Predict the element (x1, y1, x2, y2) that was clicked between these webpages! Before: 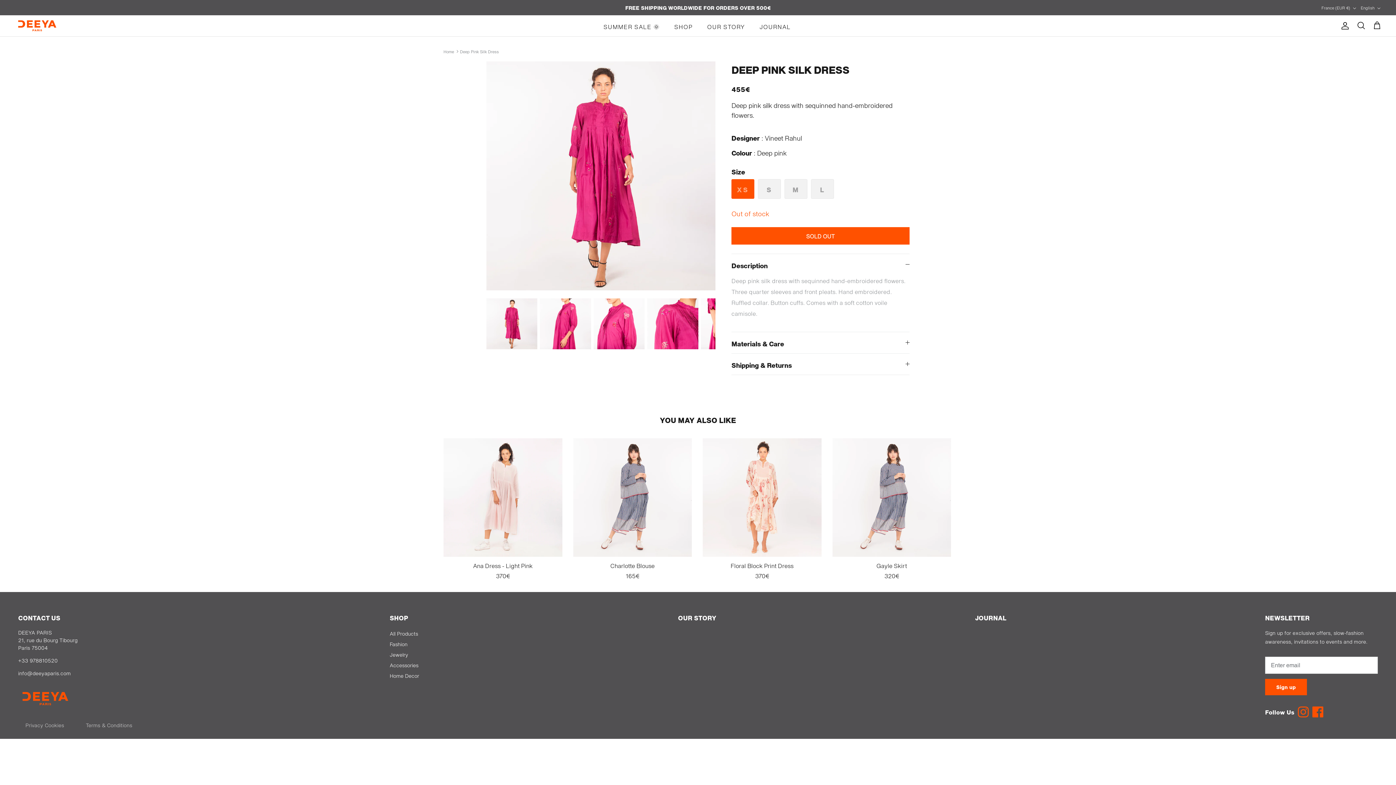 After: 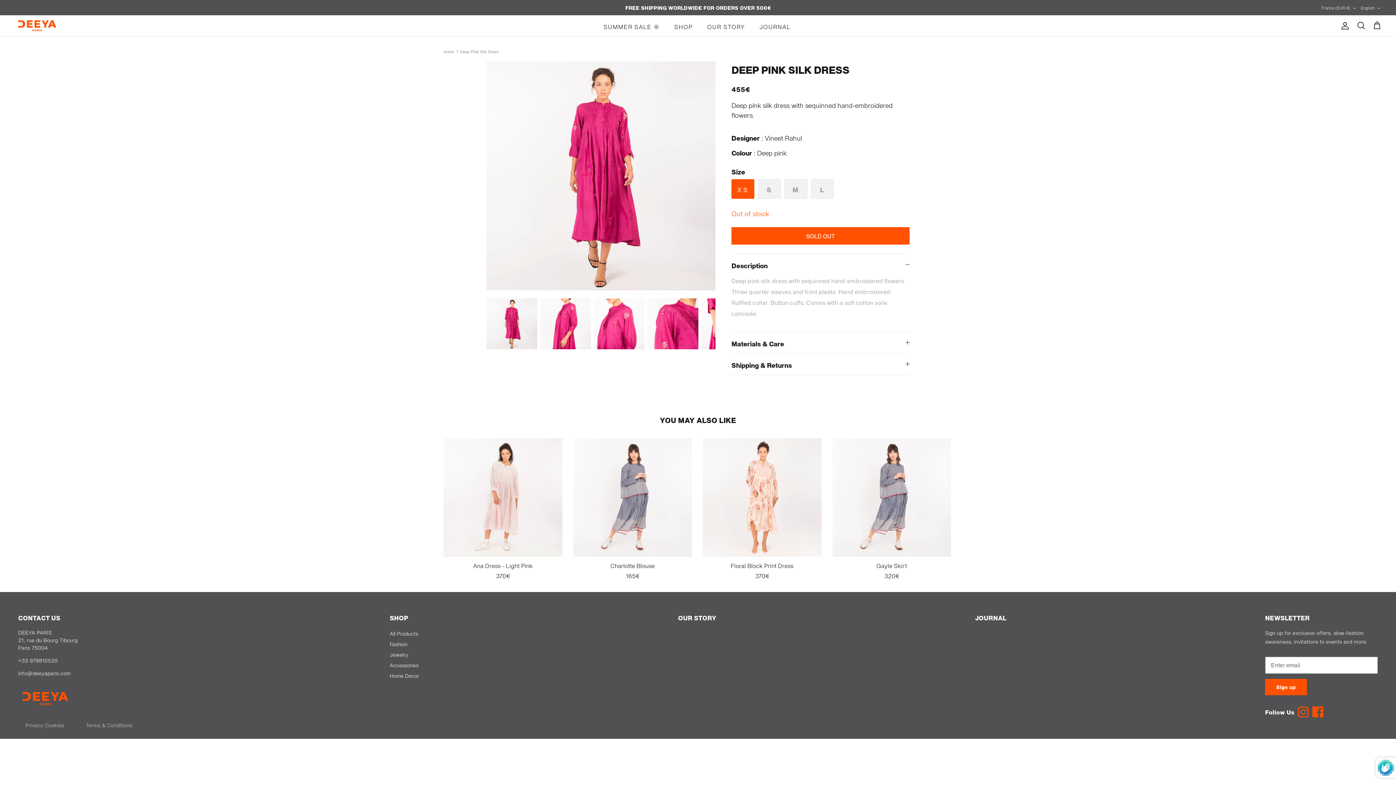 Action: bbox: (1265, 679, 1307, 695) label: Sign up